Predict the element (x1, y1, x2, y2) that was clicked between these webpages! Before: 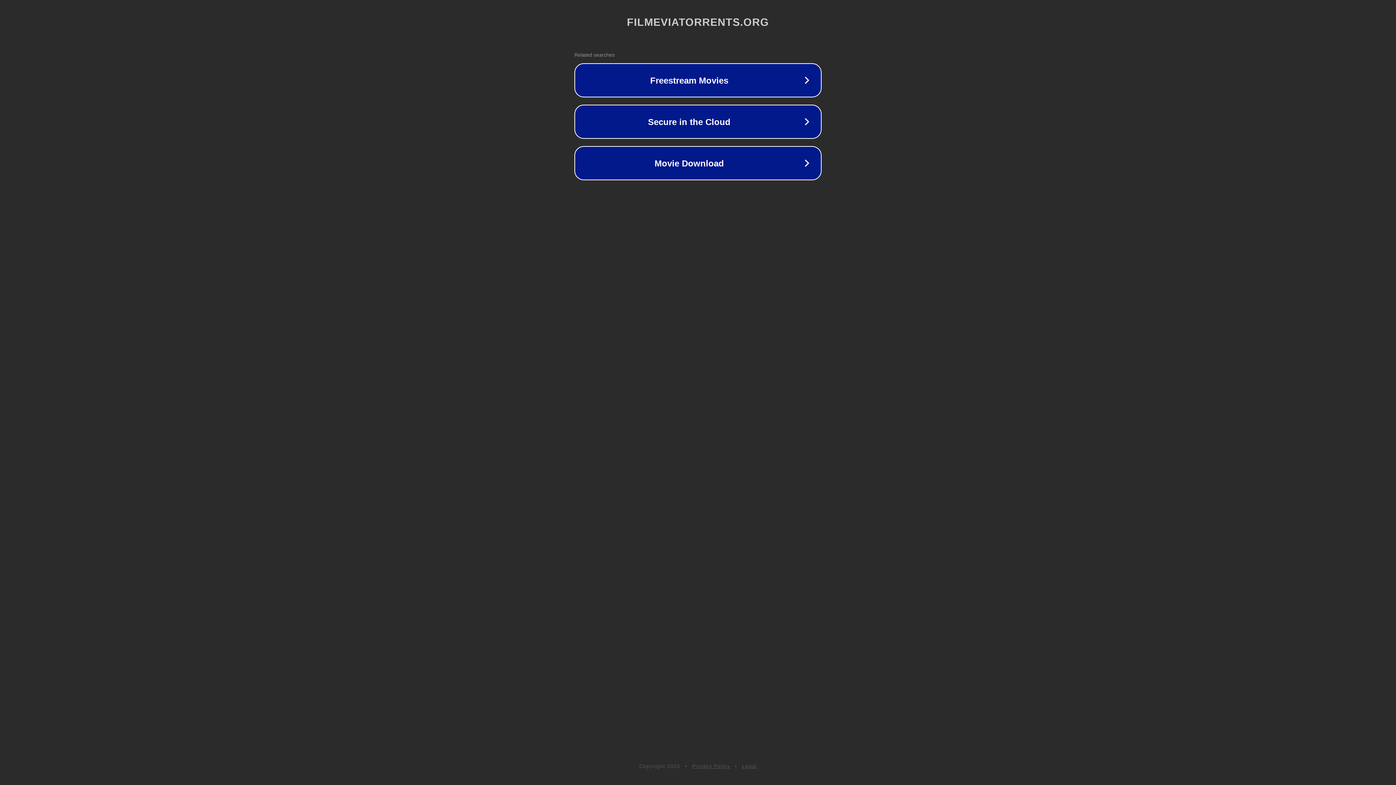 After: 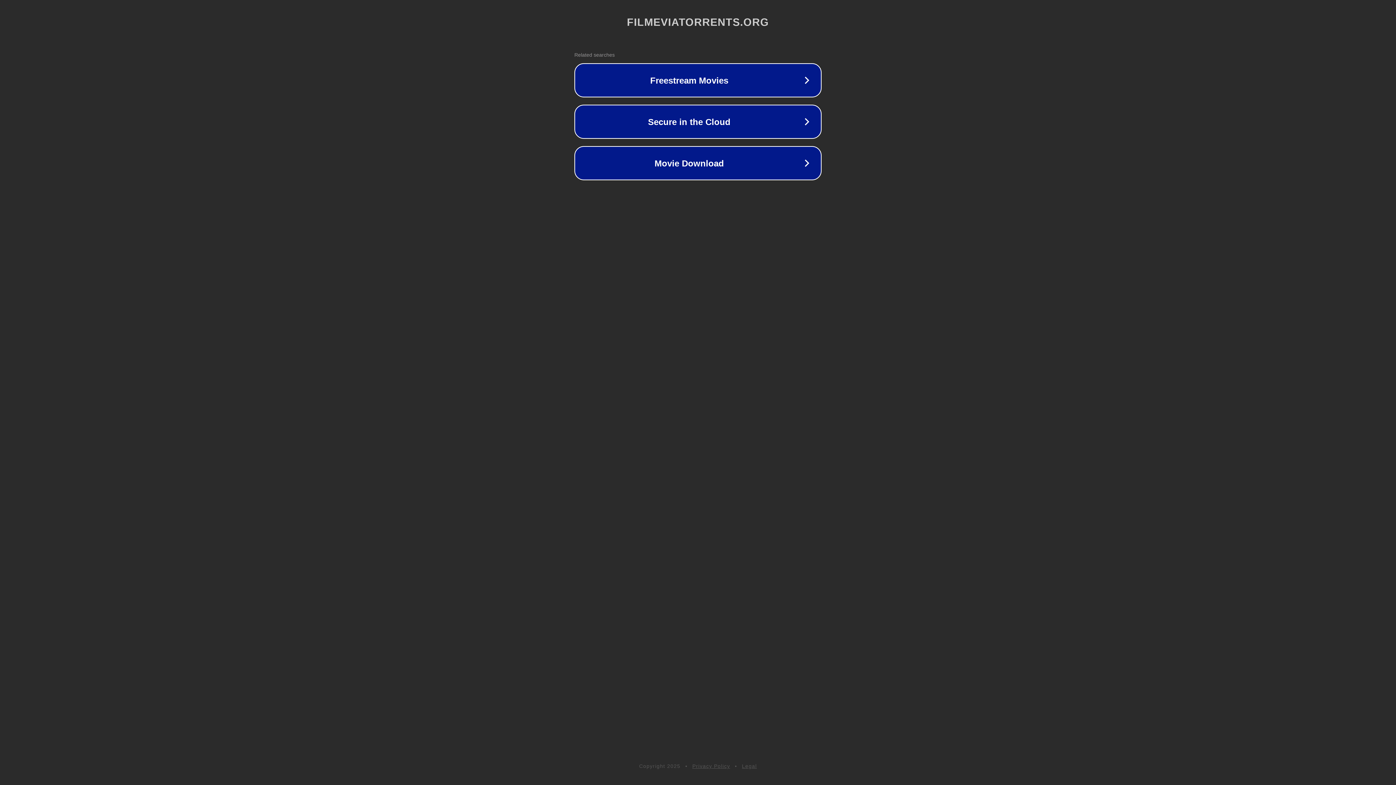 Action: label: Legal bbox: (742, 763, 757, 769)